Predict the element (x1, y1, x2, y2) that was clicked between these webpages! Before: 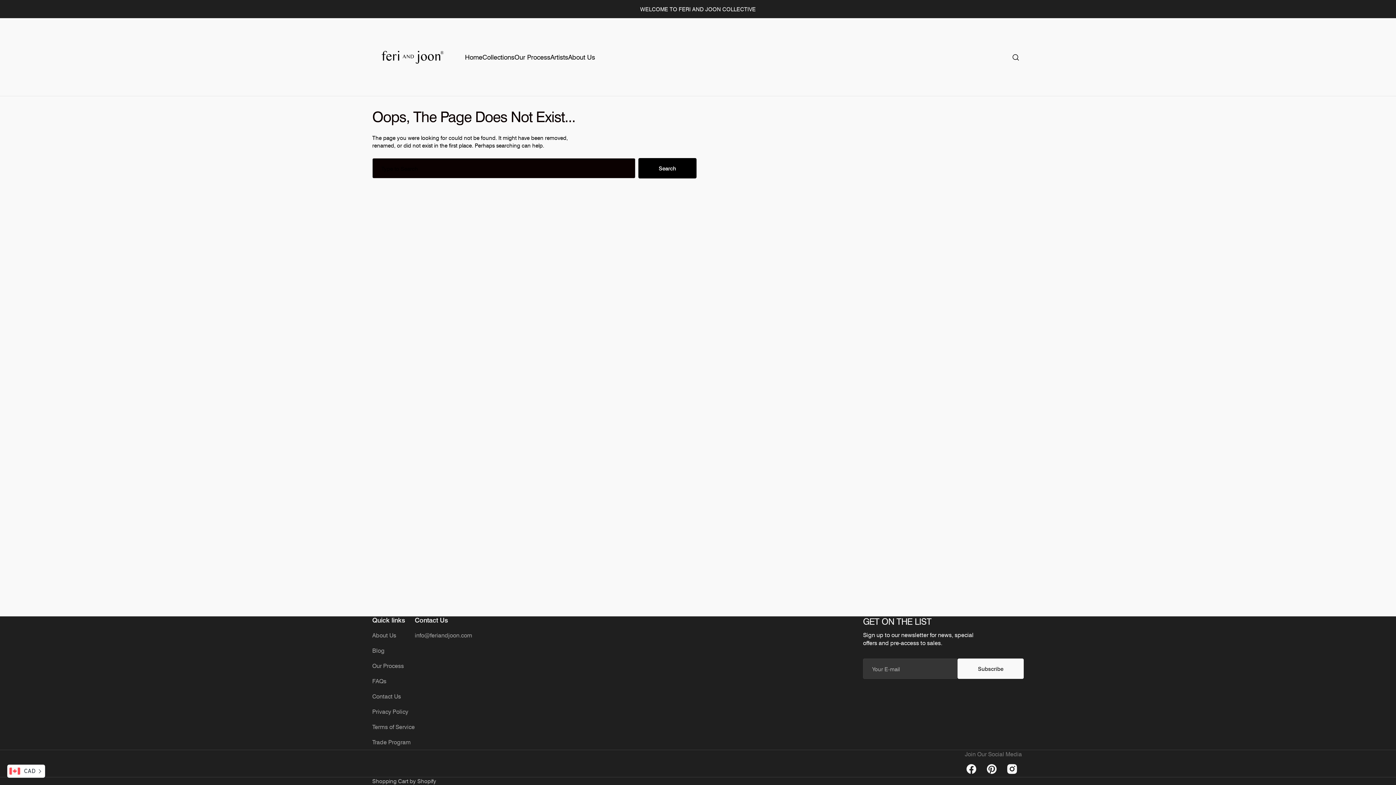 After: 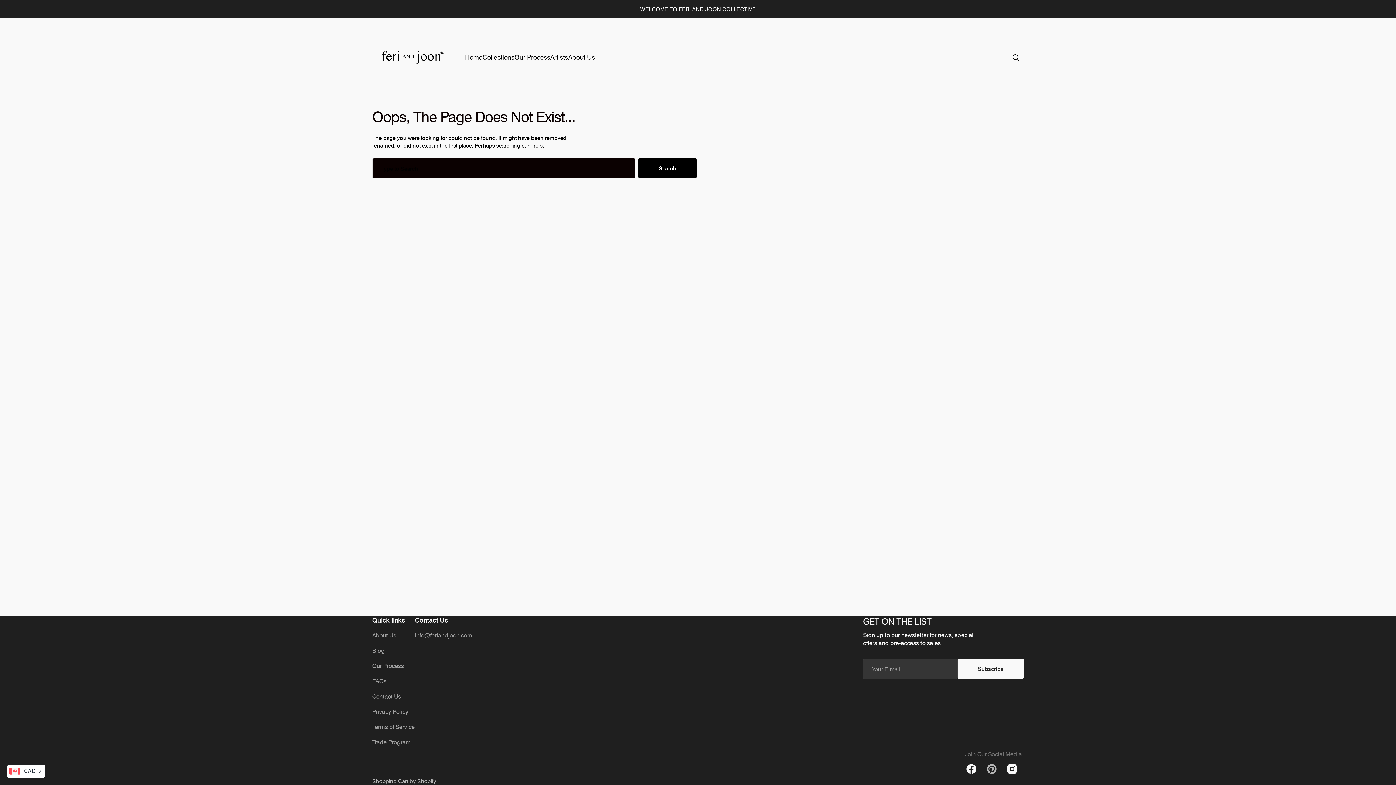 Action: label: Pinterest bbox: (984, 761, 1000, 777)